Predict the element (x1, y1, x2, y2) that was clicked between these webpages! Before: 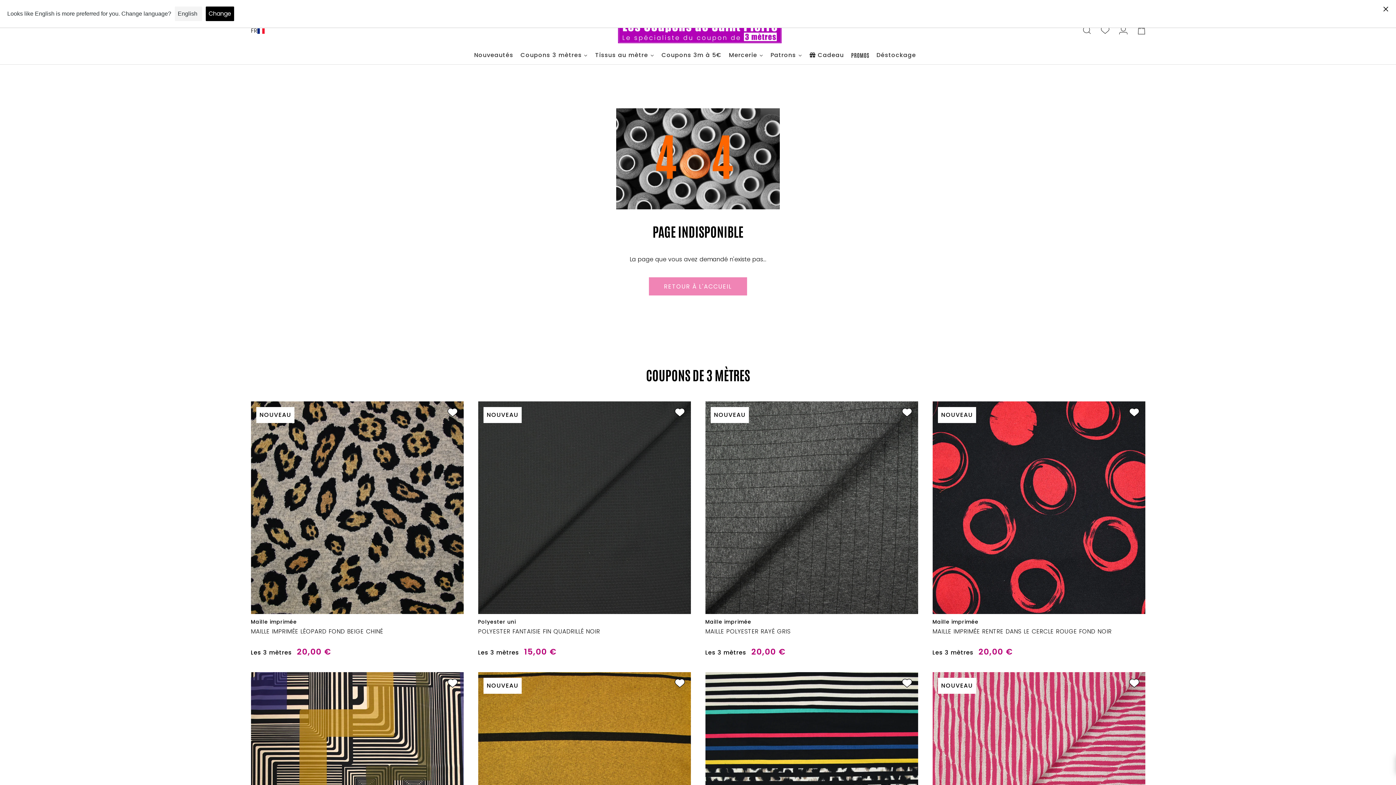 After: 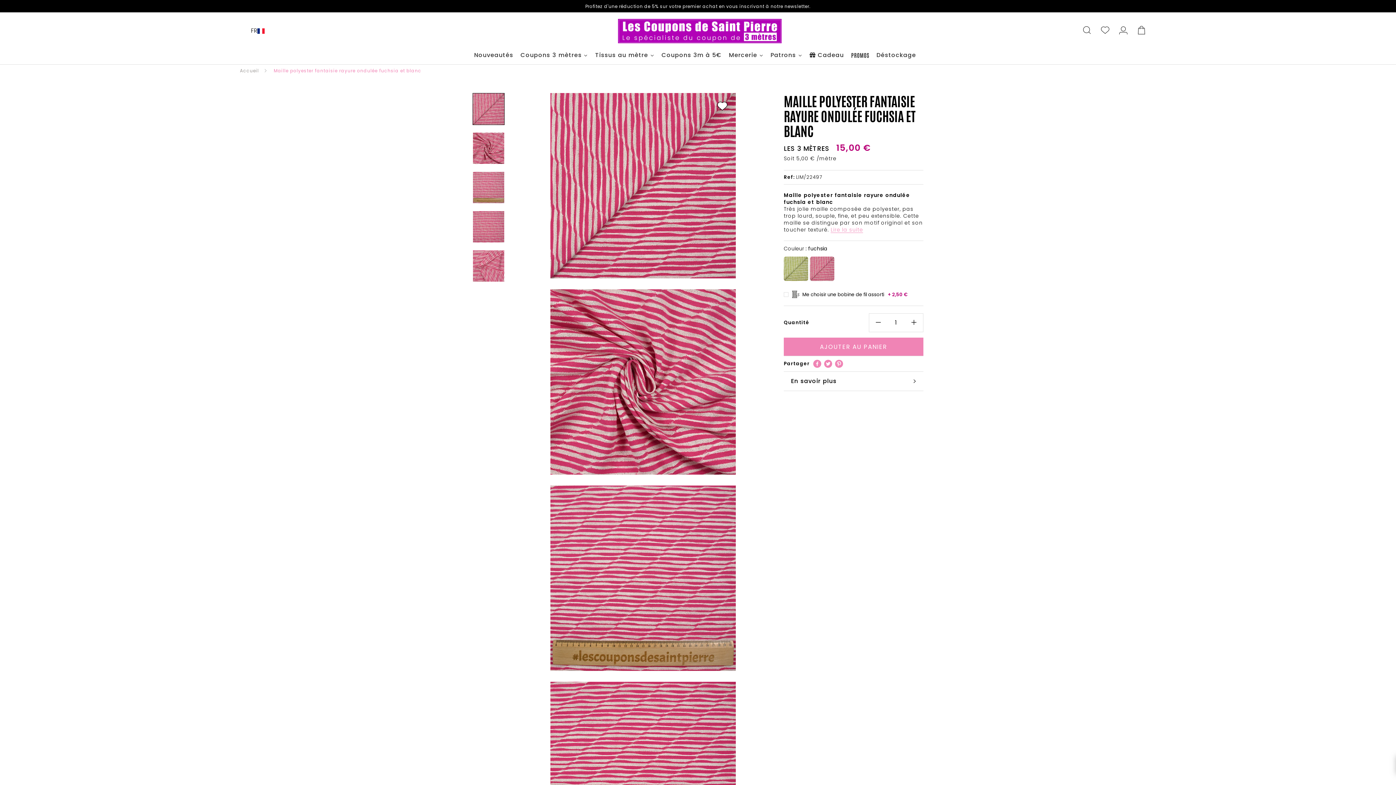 Action: label: NOUVEAU bbox: (932, 672, 1145, 885)